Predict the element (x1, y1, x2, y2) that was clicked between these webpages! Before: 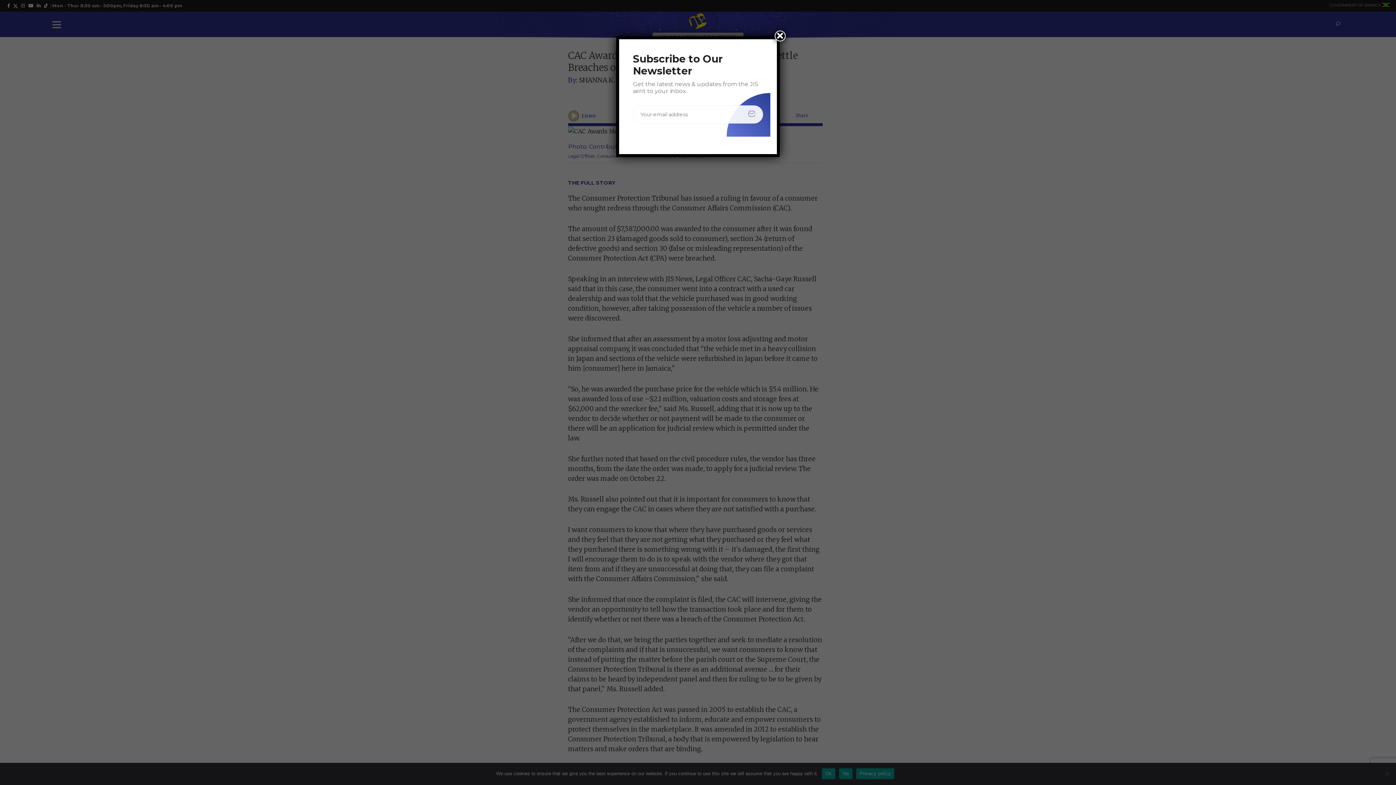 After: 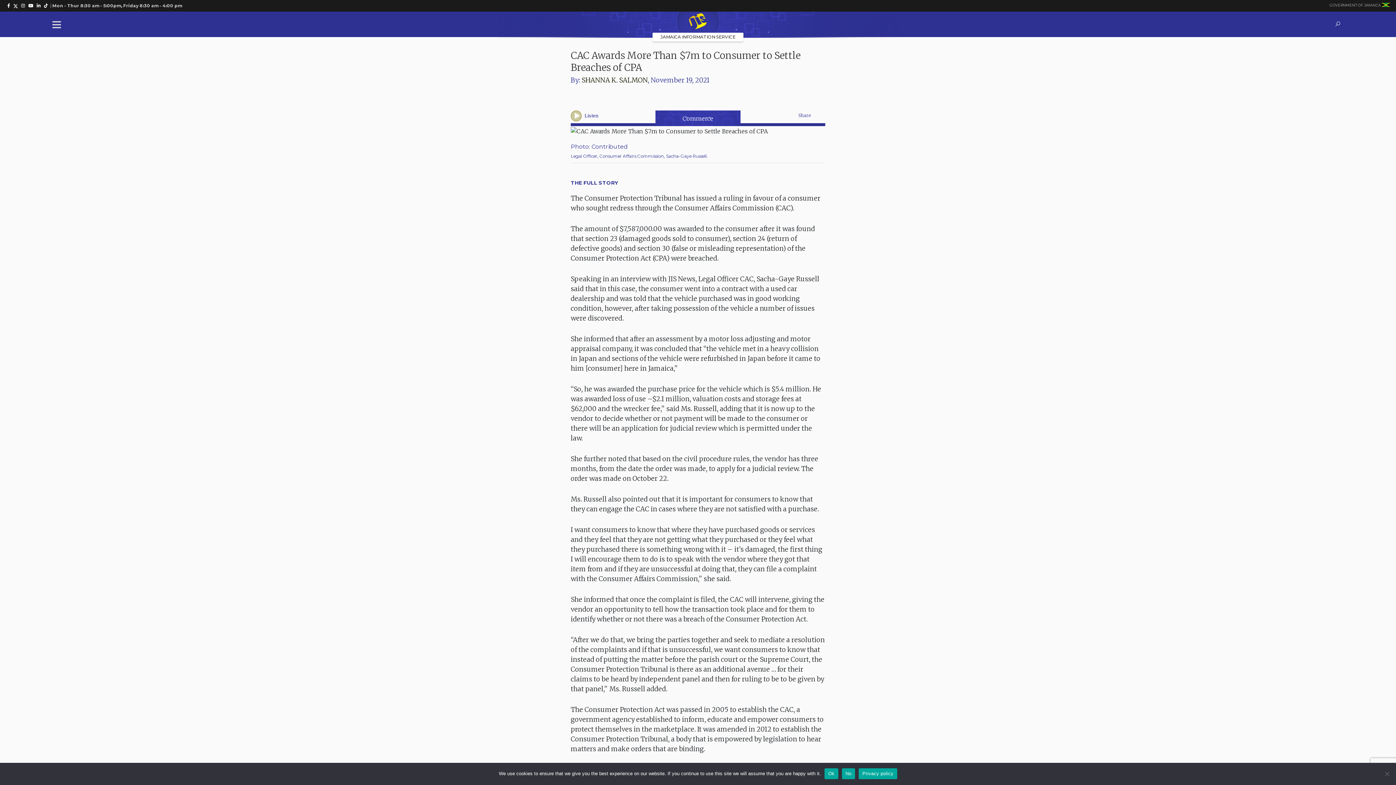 Action: label: Close bbox: (774, 30, 785, 41)